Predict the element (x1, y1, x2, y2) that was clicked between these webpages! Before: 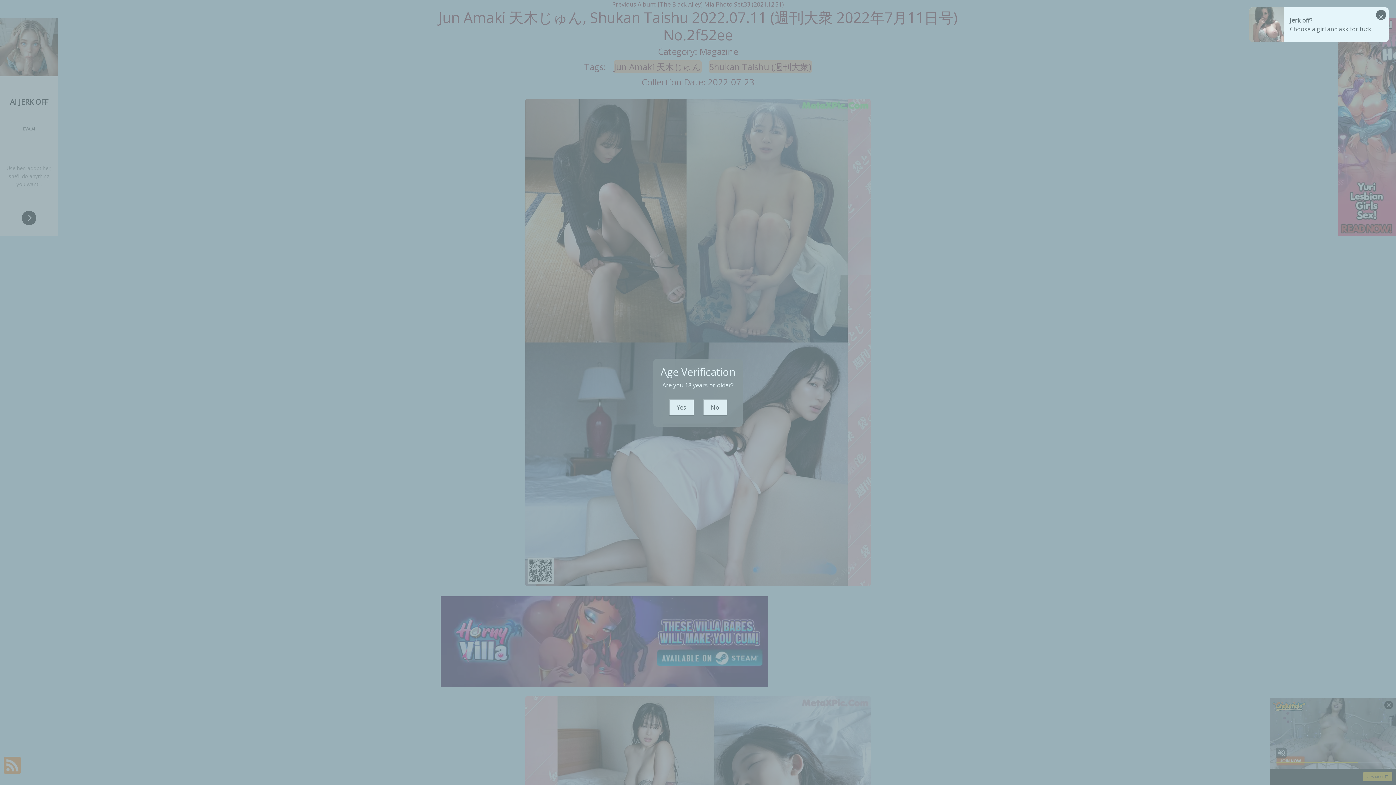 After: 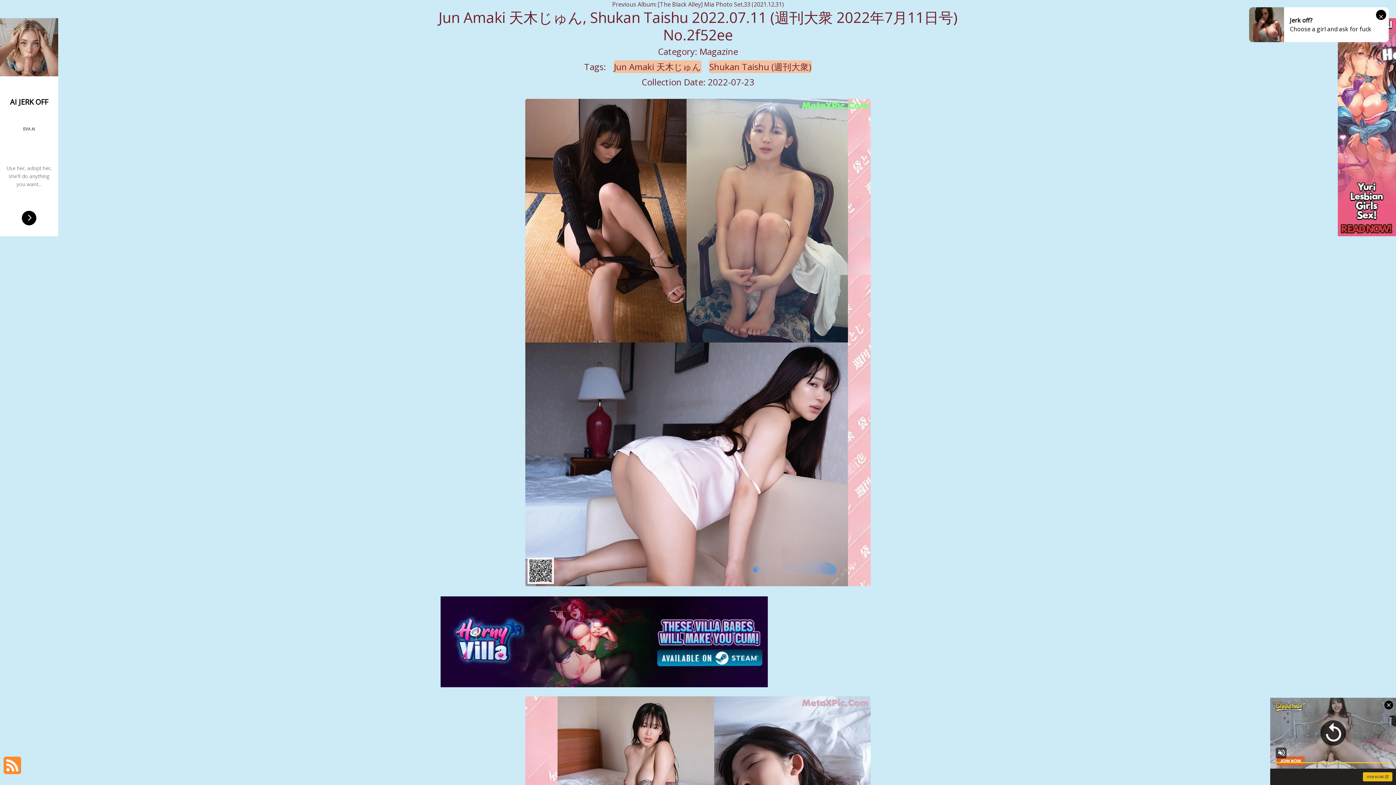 Action: label: Yes bbox: (668, 399, 694, 415)